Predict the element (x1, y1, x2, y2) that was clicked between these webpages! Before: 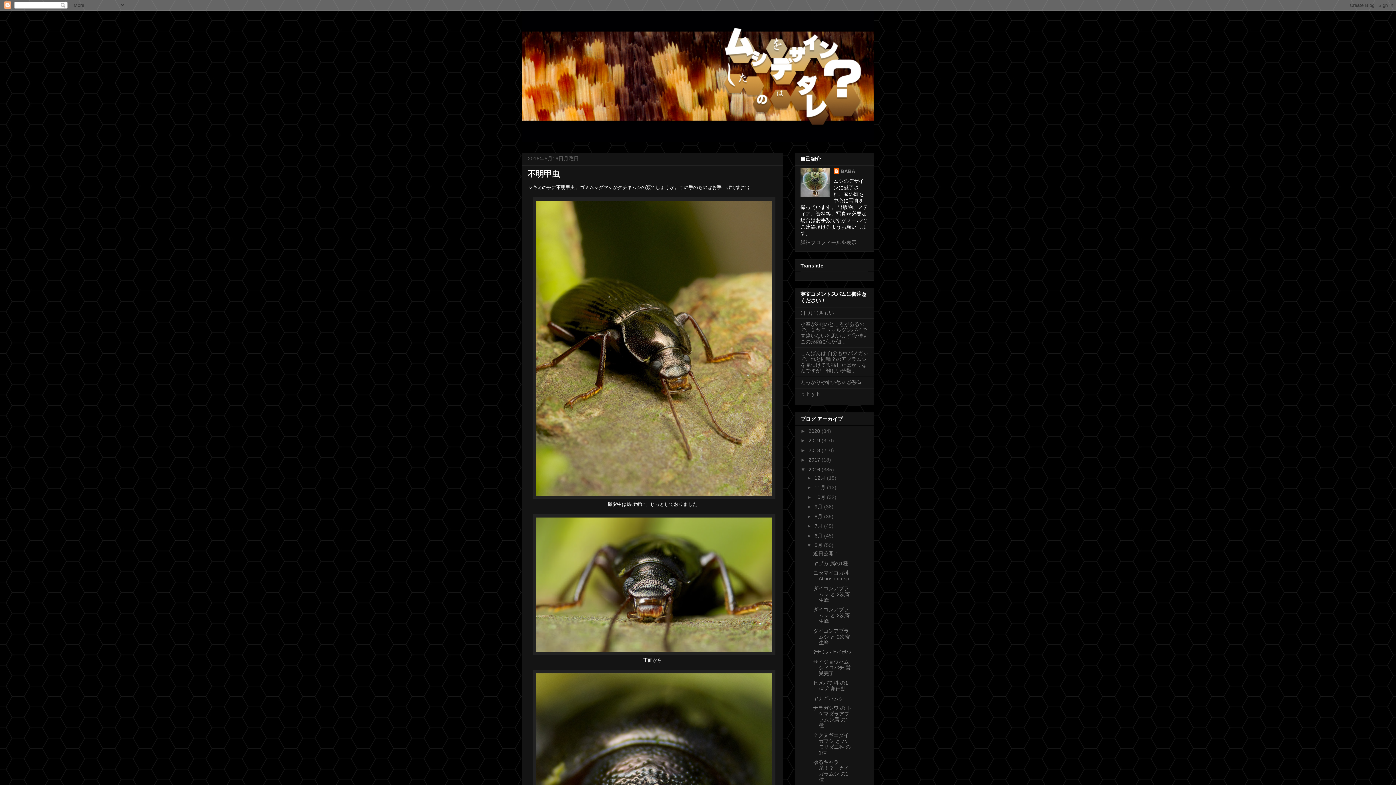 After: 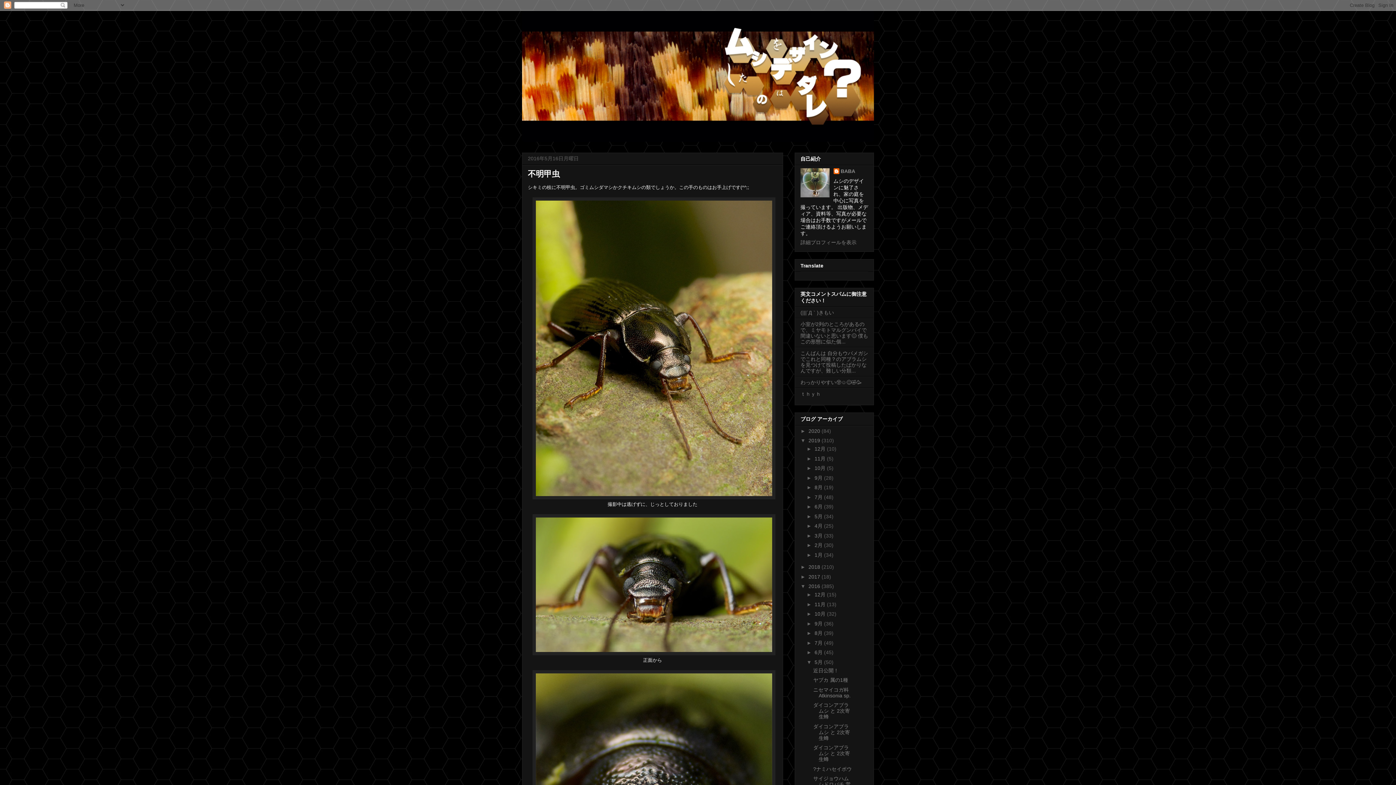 Action: label: ►   bbox: (800, 437, 808, 443)